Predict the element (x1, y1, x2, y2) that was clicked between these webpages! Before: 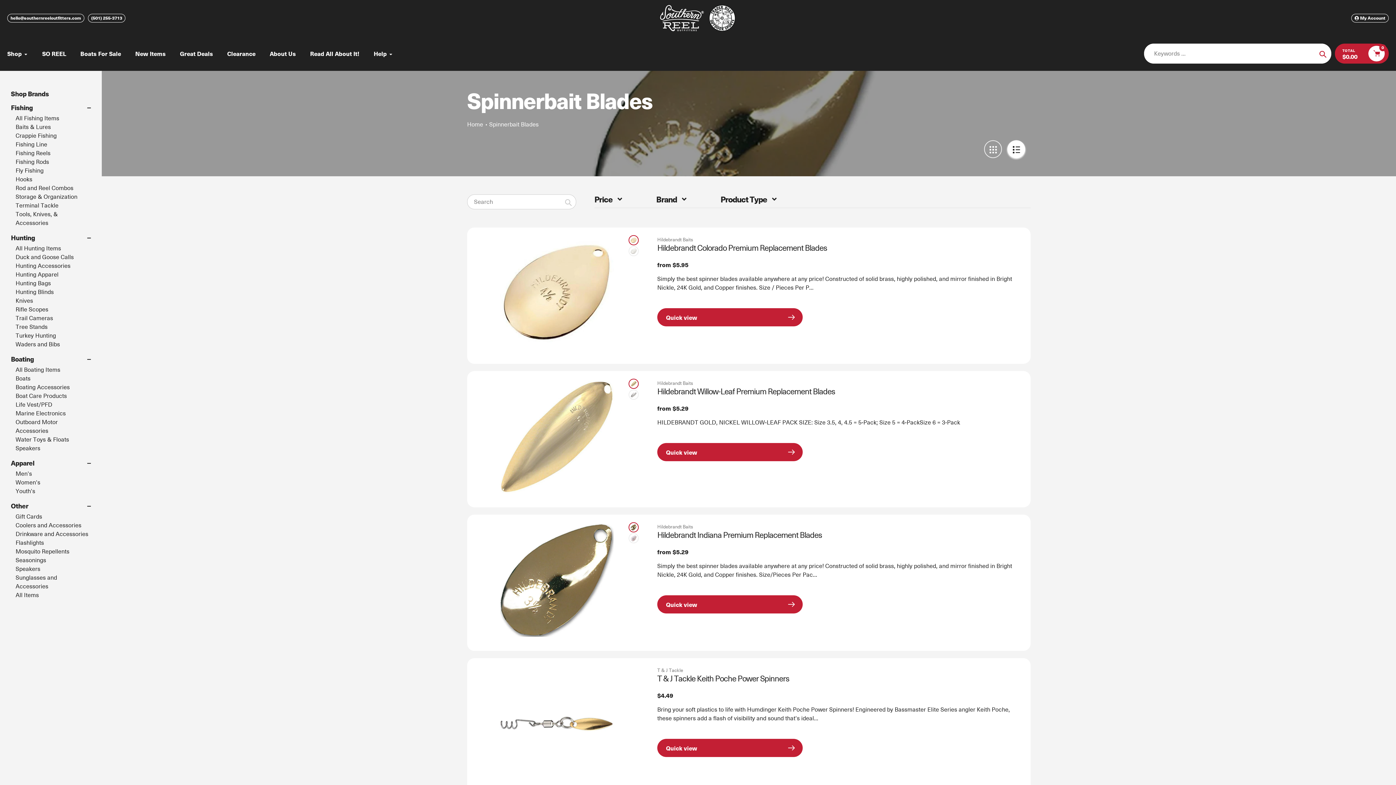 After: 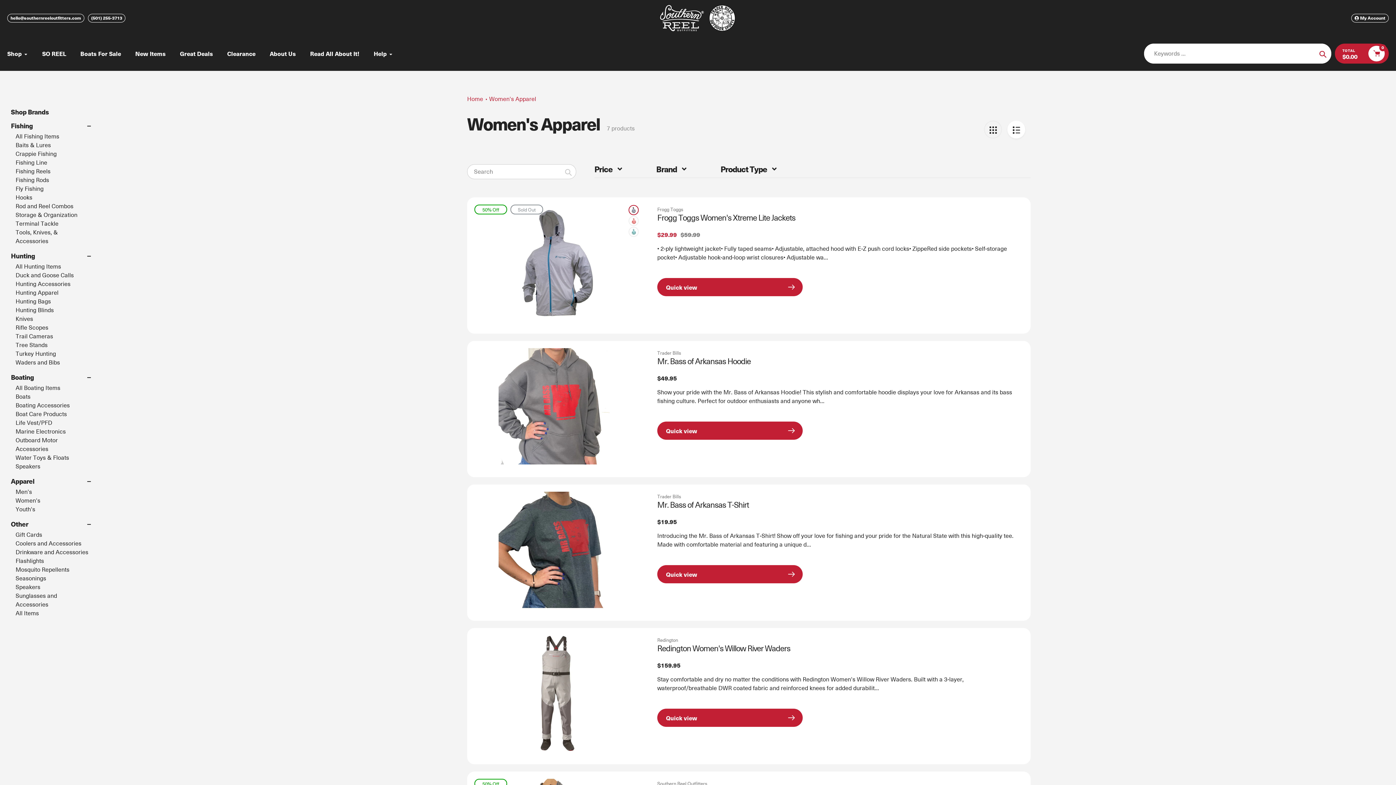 Action: label: Women's bbox: (15, 478, 40, 486)